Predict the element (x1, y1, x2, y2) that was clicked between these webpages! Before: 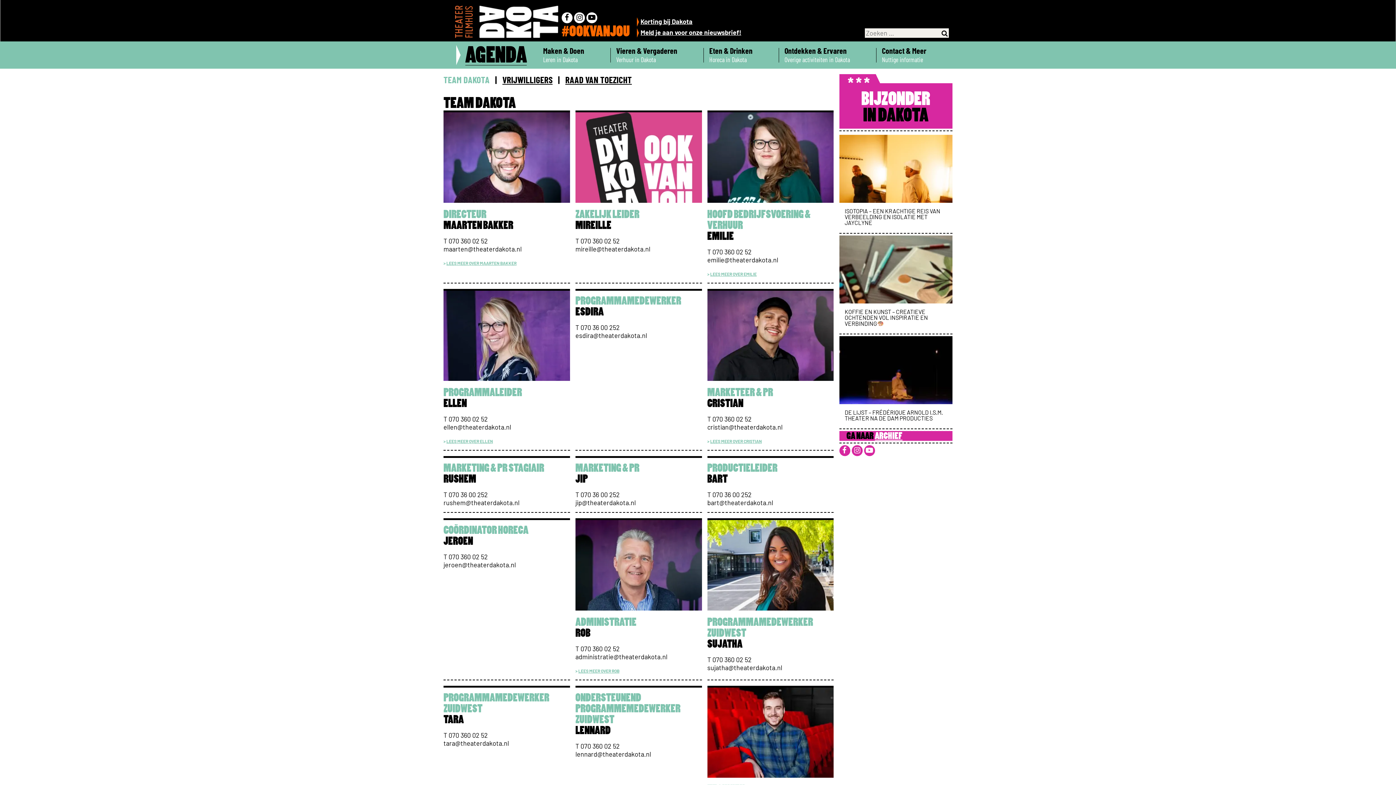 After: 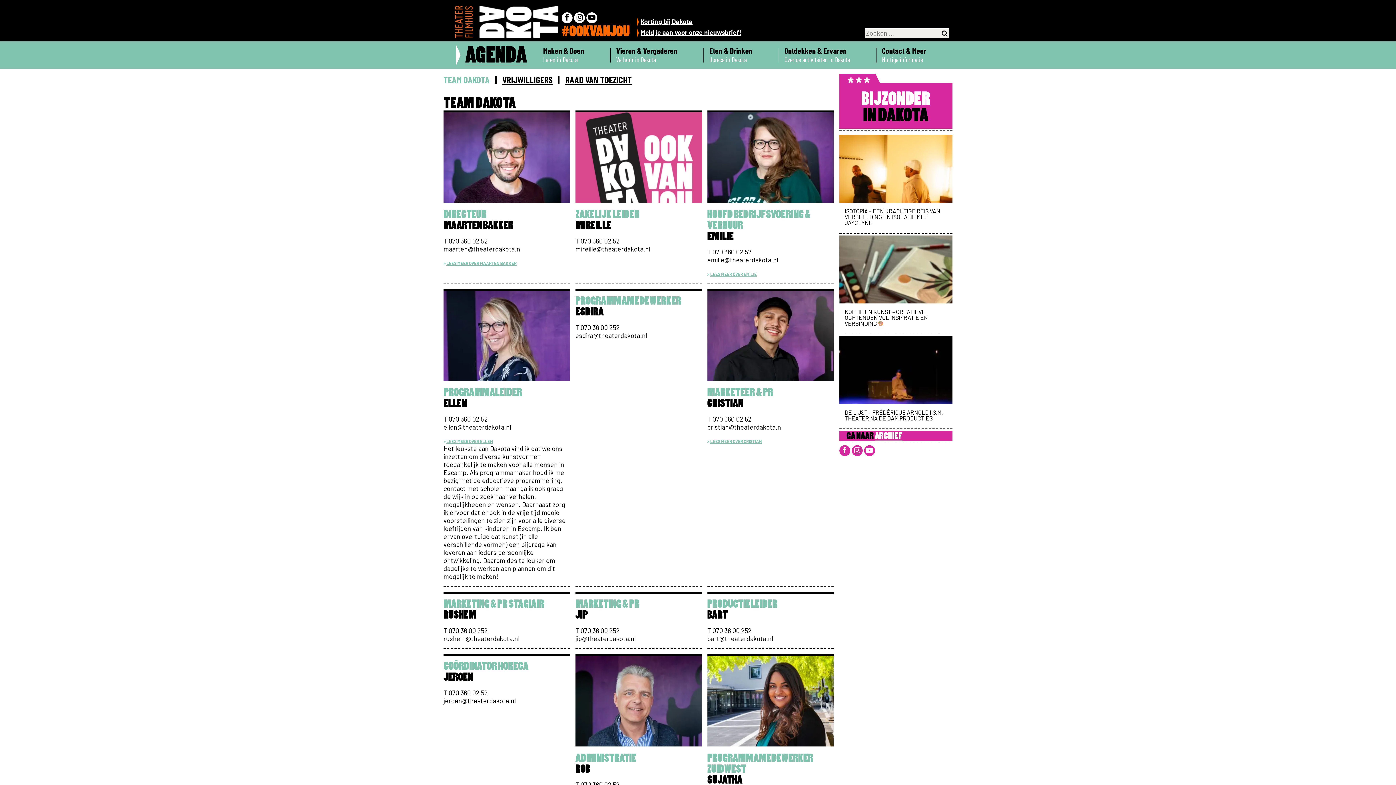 Action: label: LEES MEER OVER ELLEN bbox: (443, 438, 493, 444)